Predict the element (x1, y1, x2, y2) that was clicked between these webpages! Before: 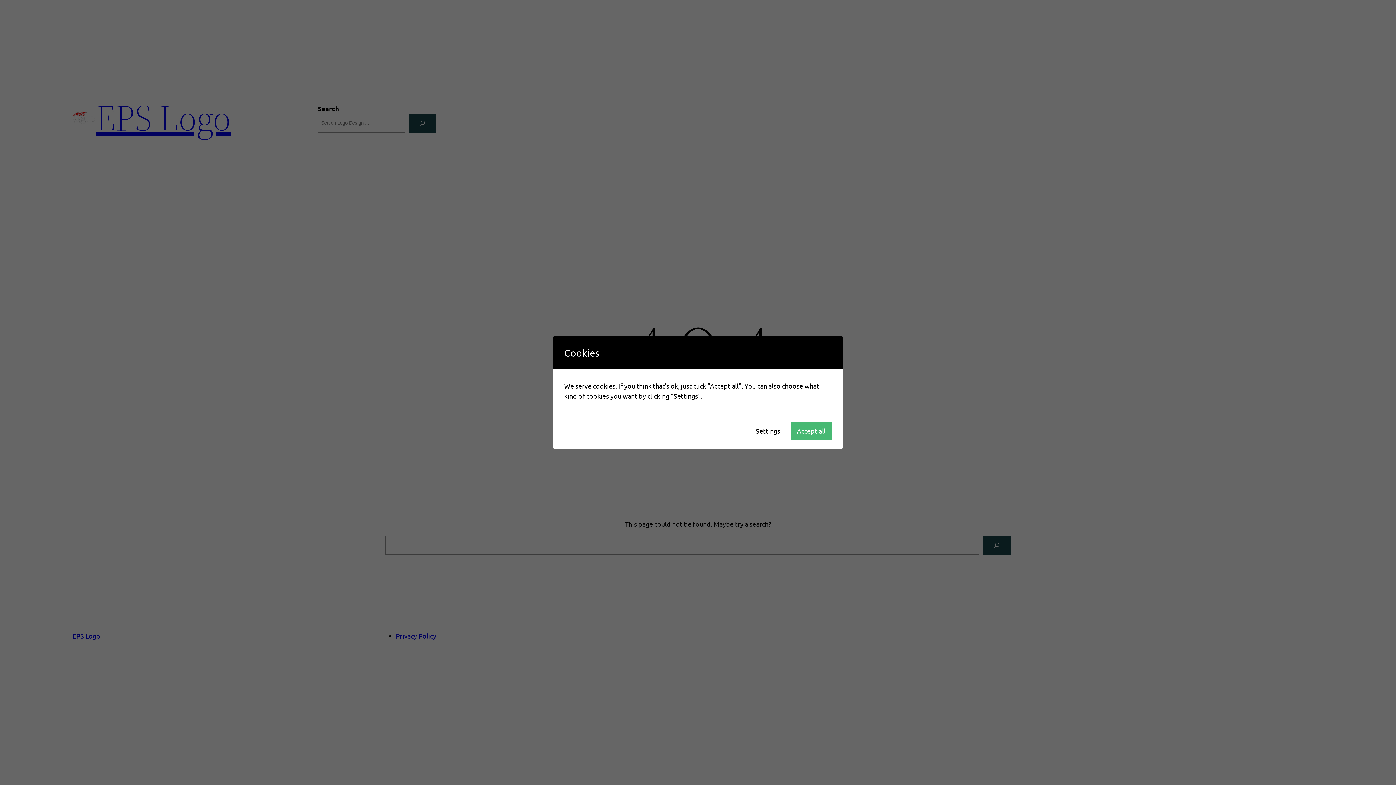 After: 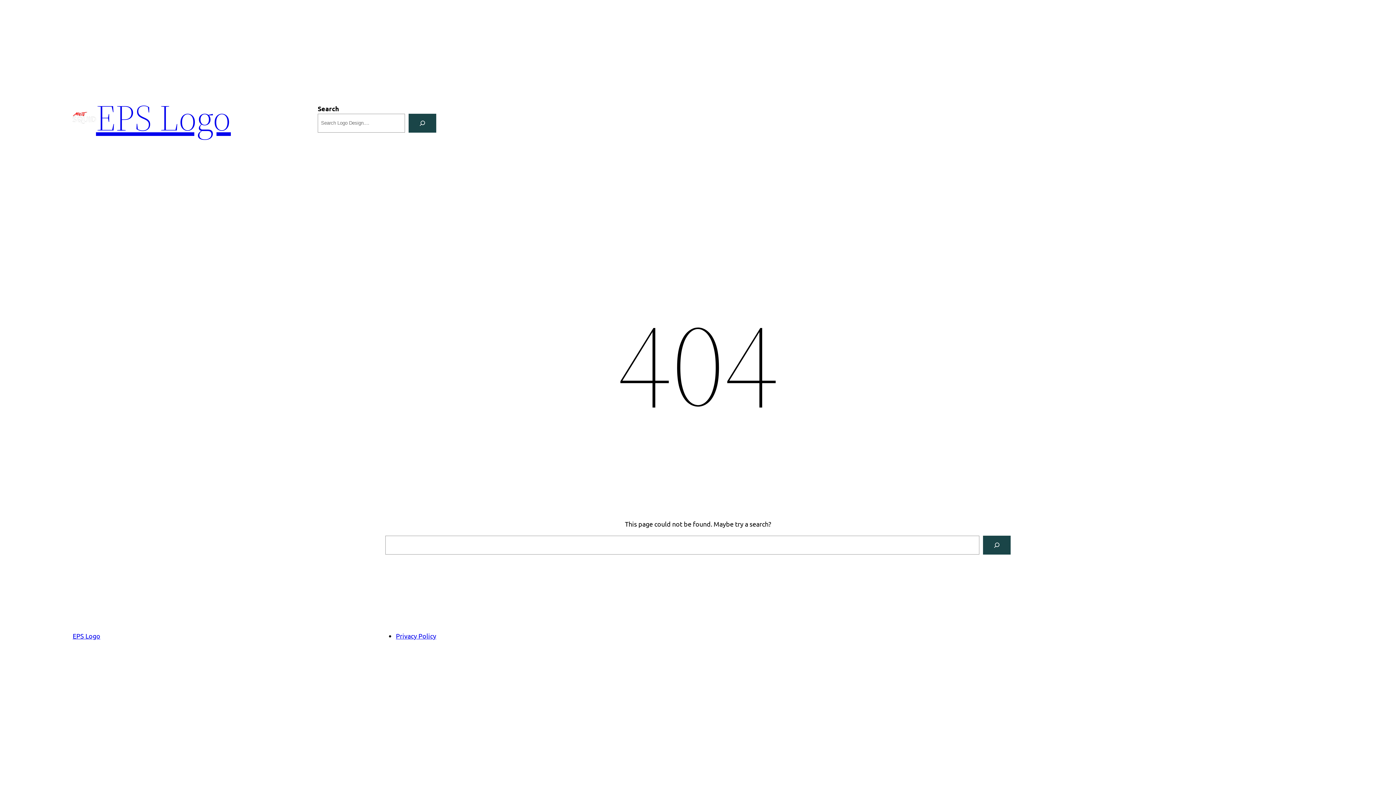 Action: label: Accept all bbox: (790, 422, 832, 440)